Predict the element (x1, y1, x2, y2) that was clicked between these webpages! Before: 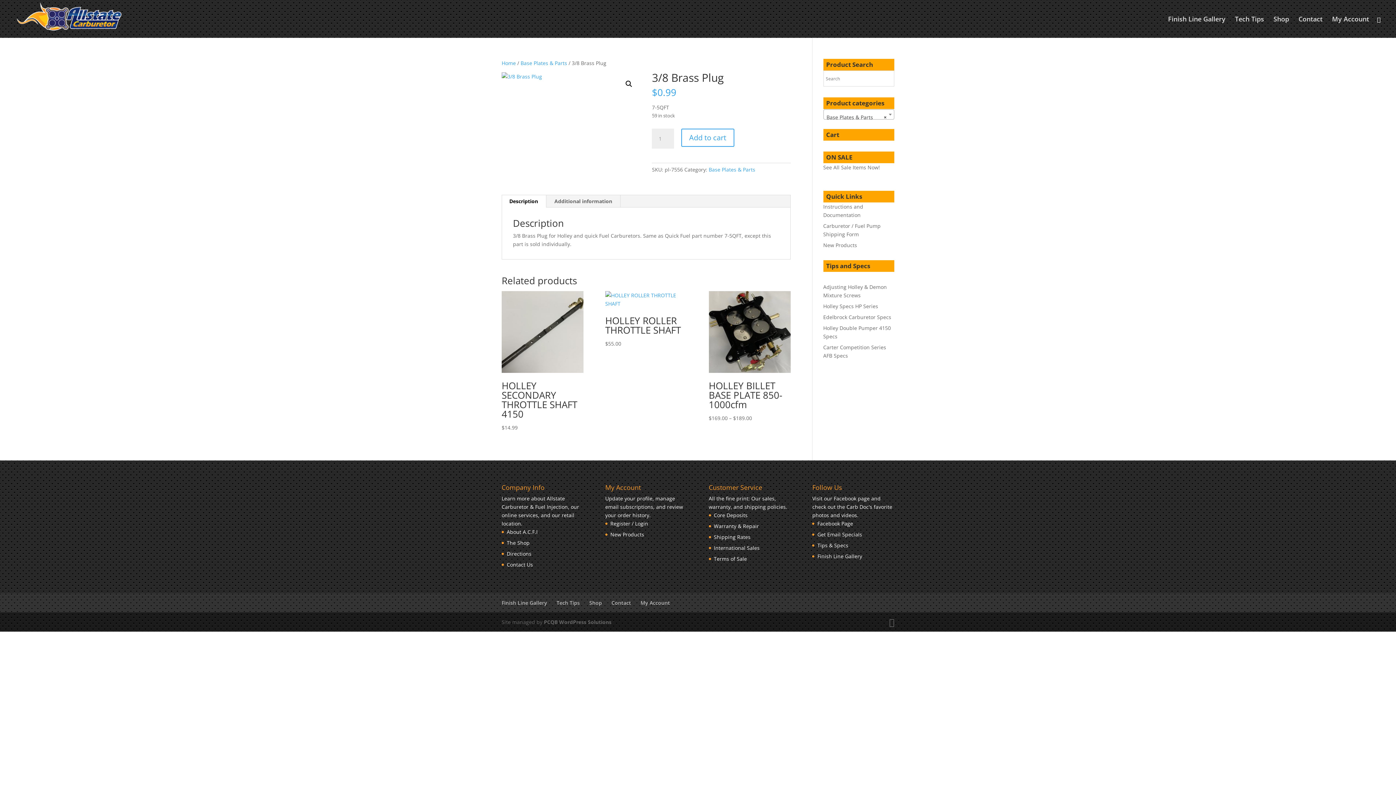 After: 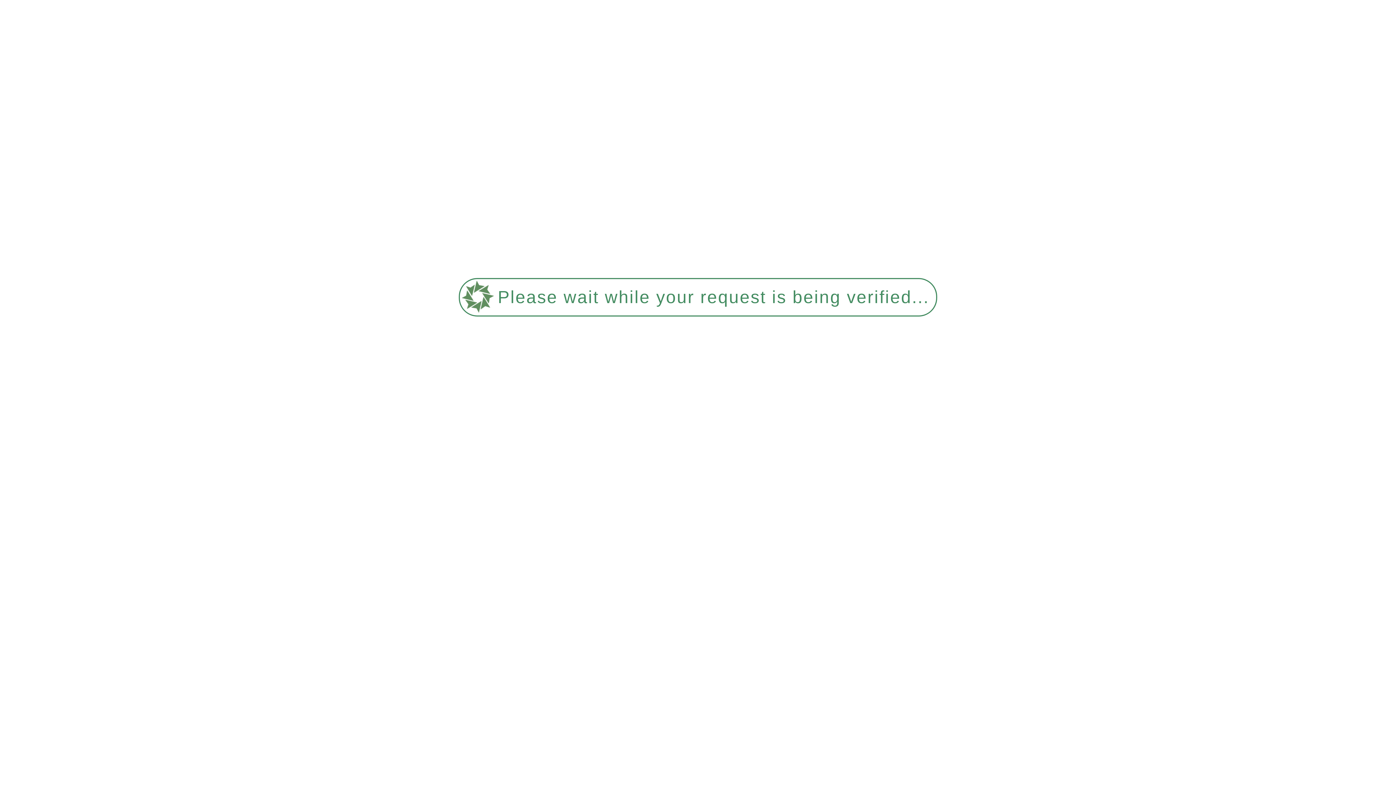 Action: label: Directions bbox: (506, 550, 531, 557)